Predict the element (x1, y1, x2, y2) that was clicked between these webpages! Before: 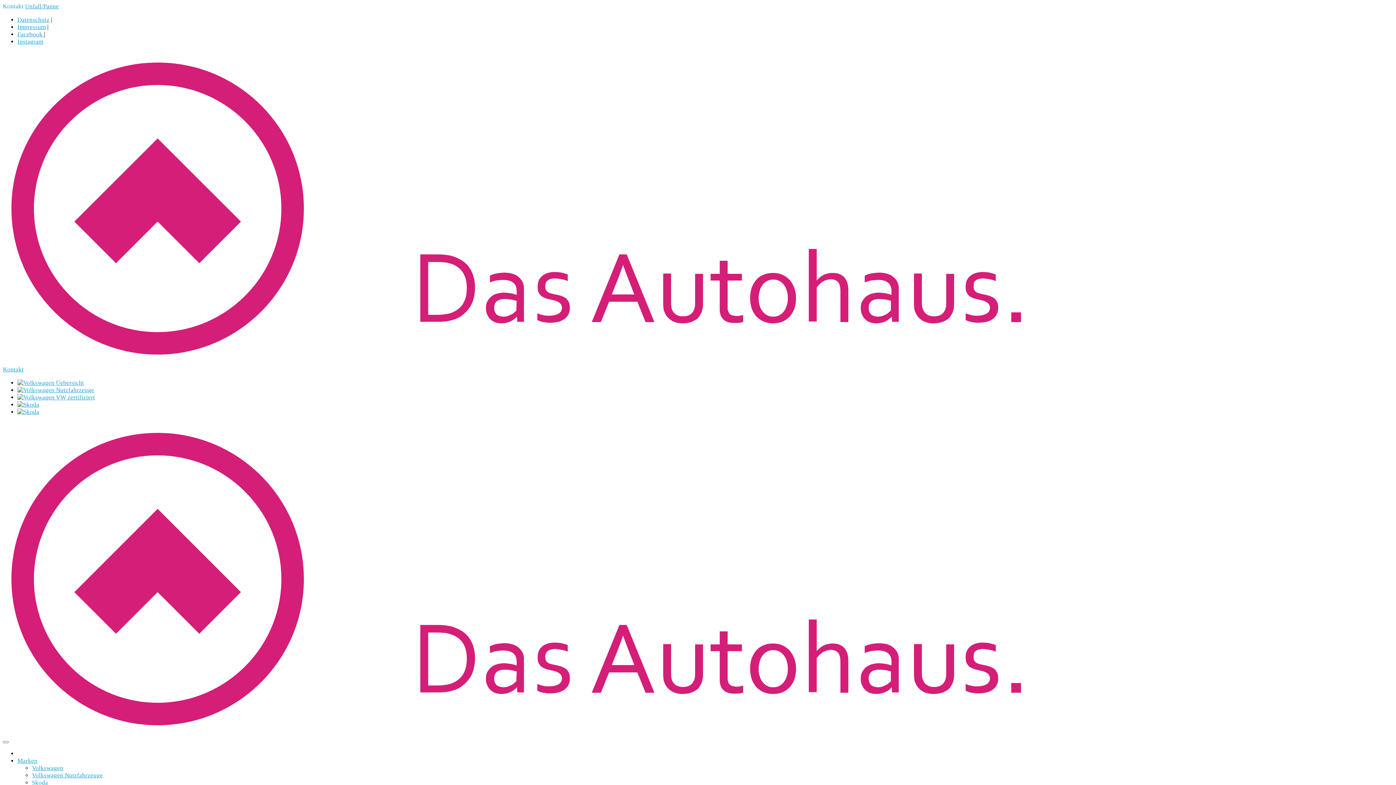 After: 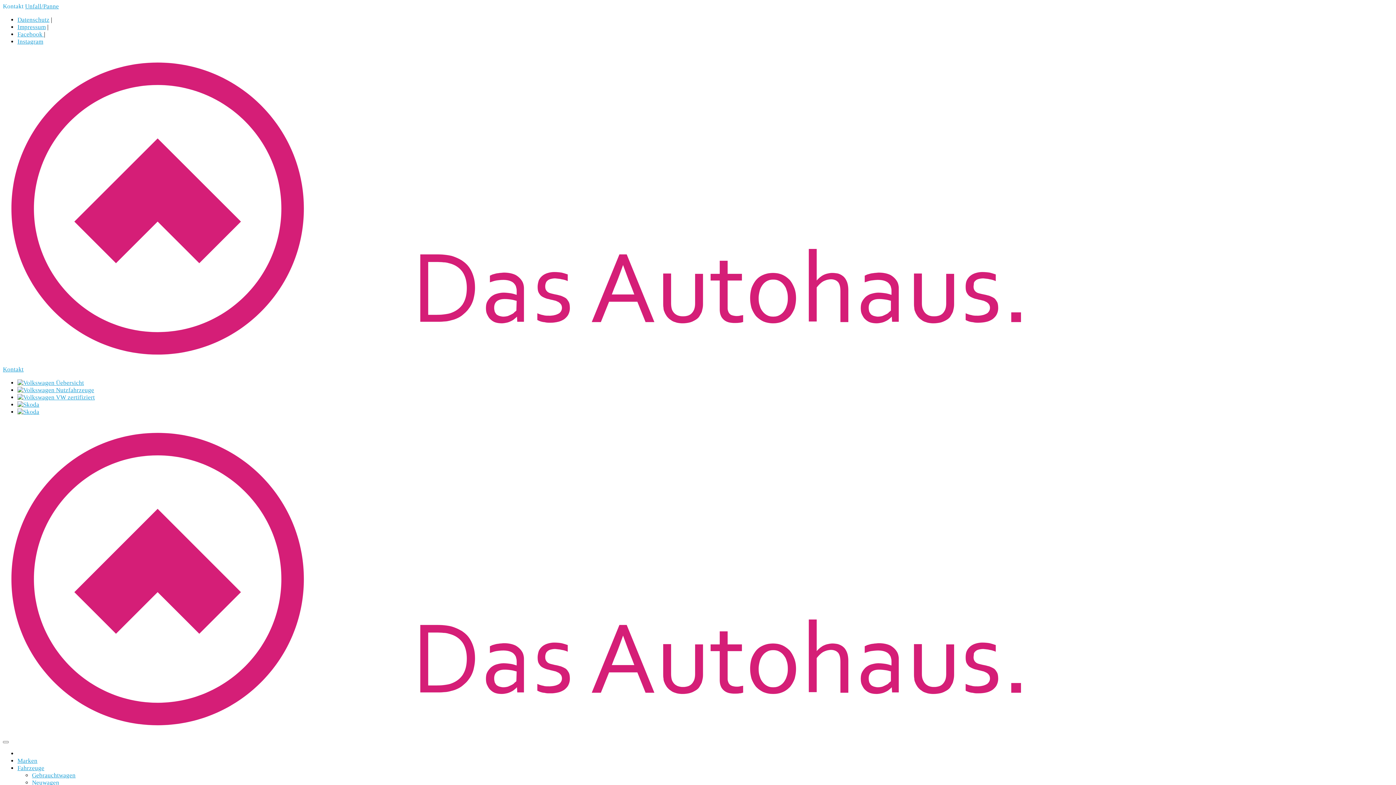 Action: bbox: (17, 757, 37, 764) label: Marken